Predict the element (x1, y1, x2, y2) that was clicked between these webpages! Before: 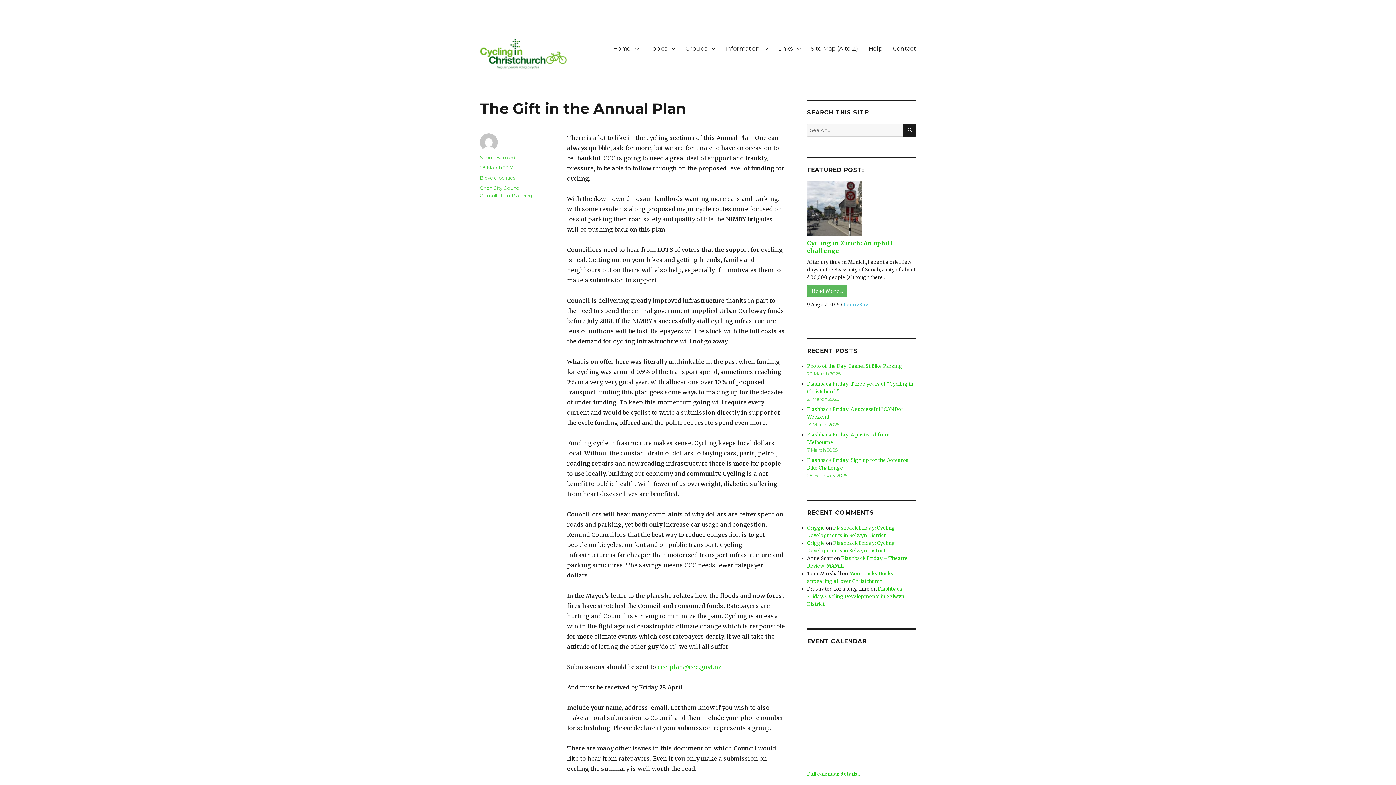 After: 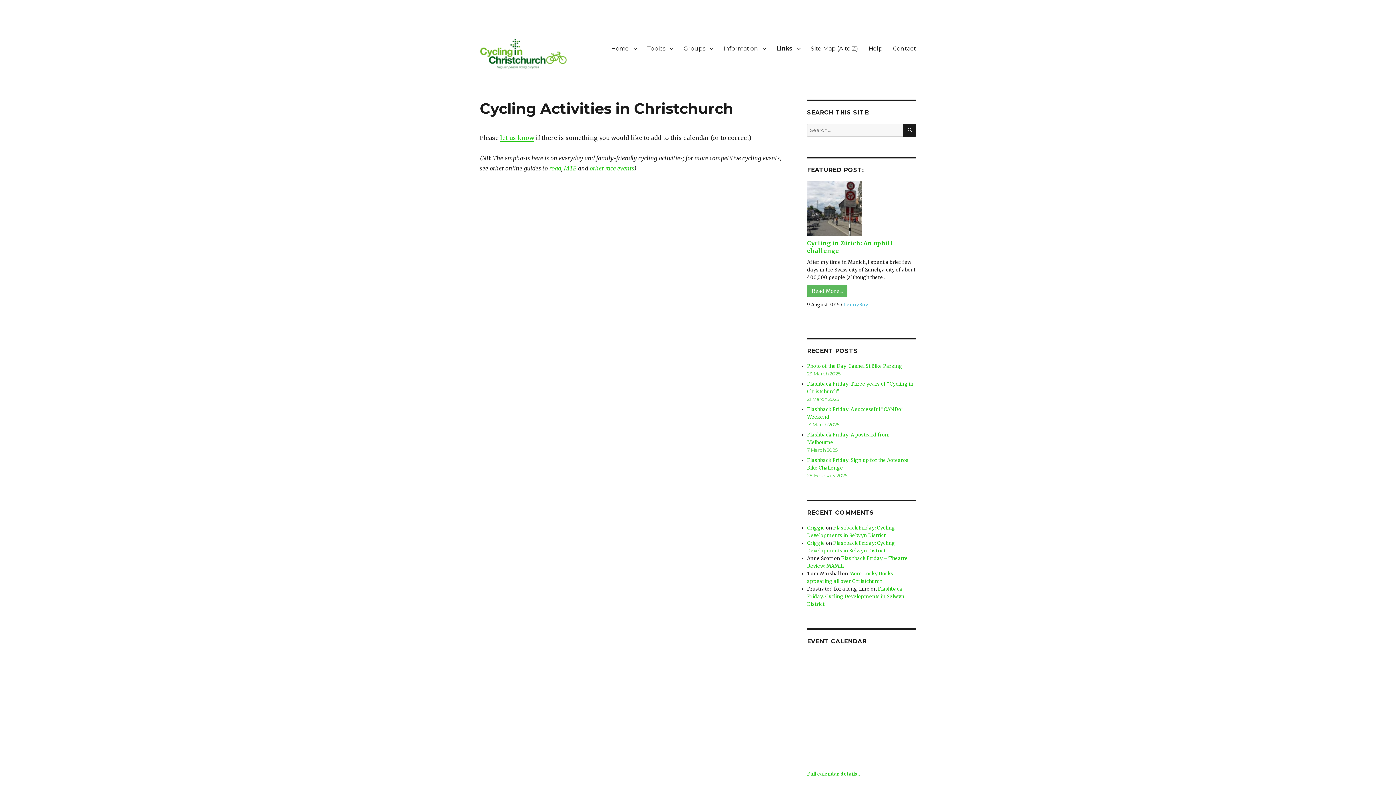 Action: bbox: (807, 771, 862, 777) label: Full calendar details...